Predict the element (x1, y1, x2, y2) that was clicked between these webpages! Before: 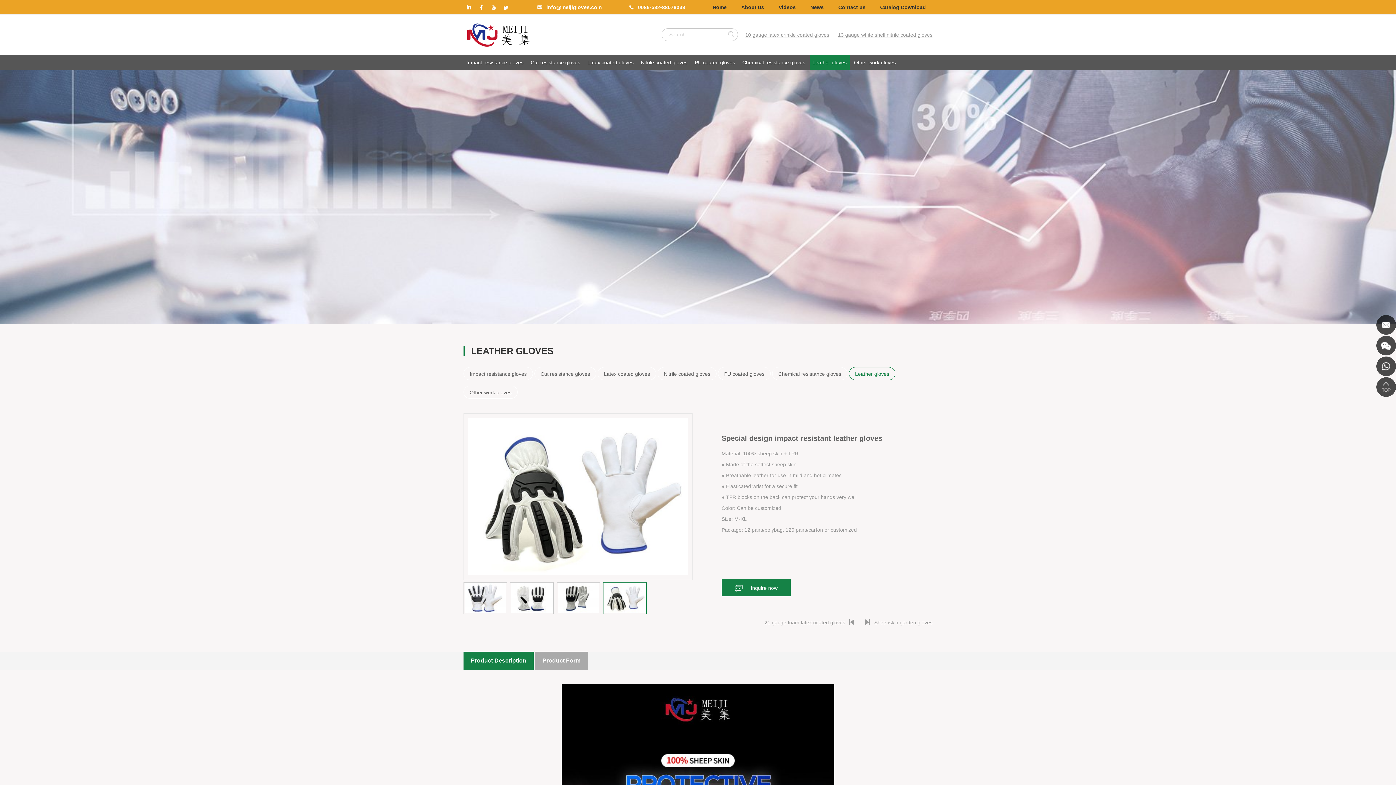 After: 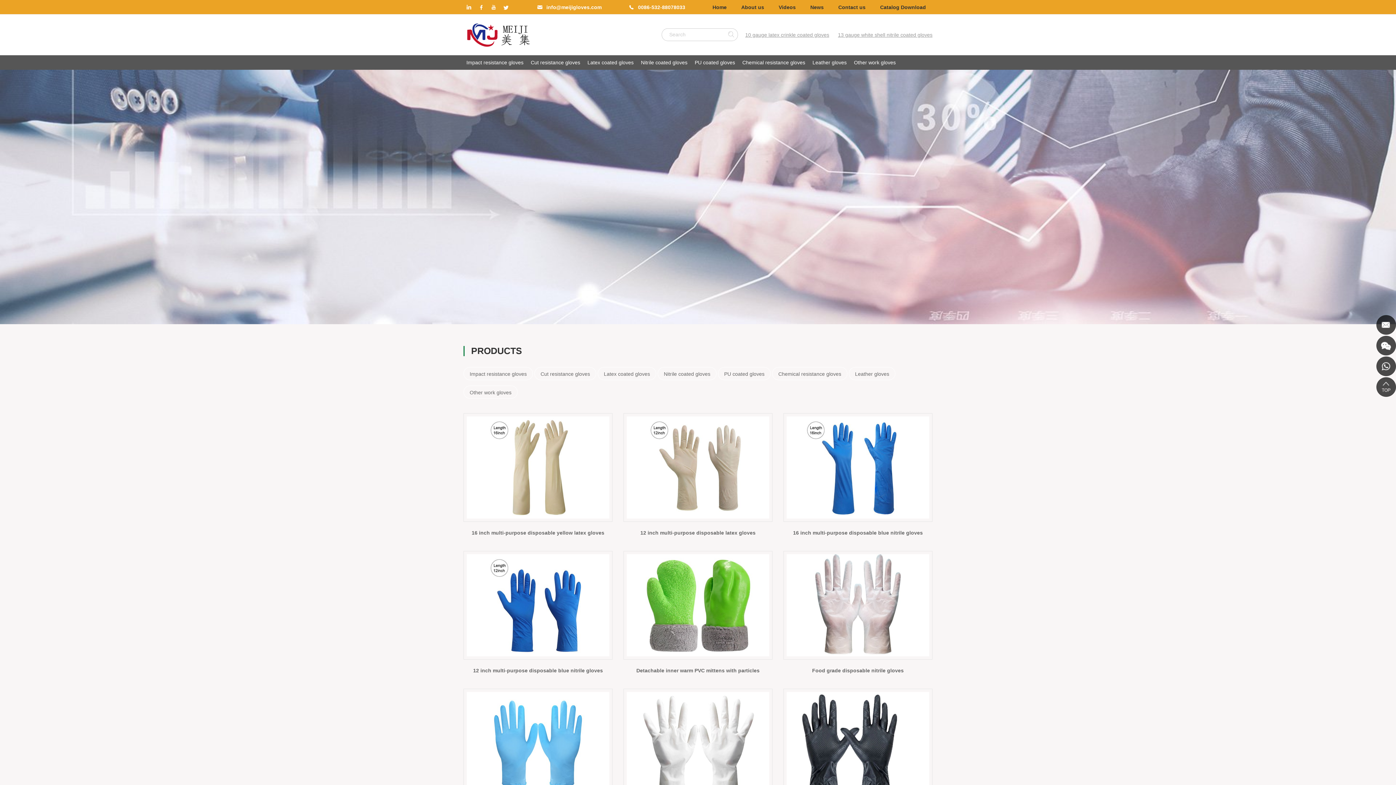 Action: bbox: (728, 28, 734, 41)